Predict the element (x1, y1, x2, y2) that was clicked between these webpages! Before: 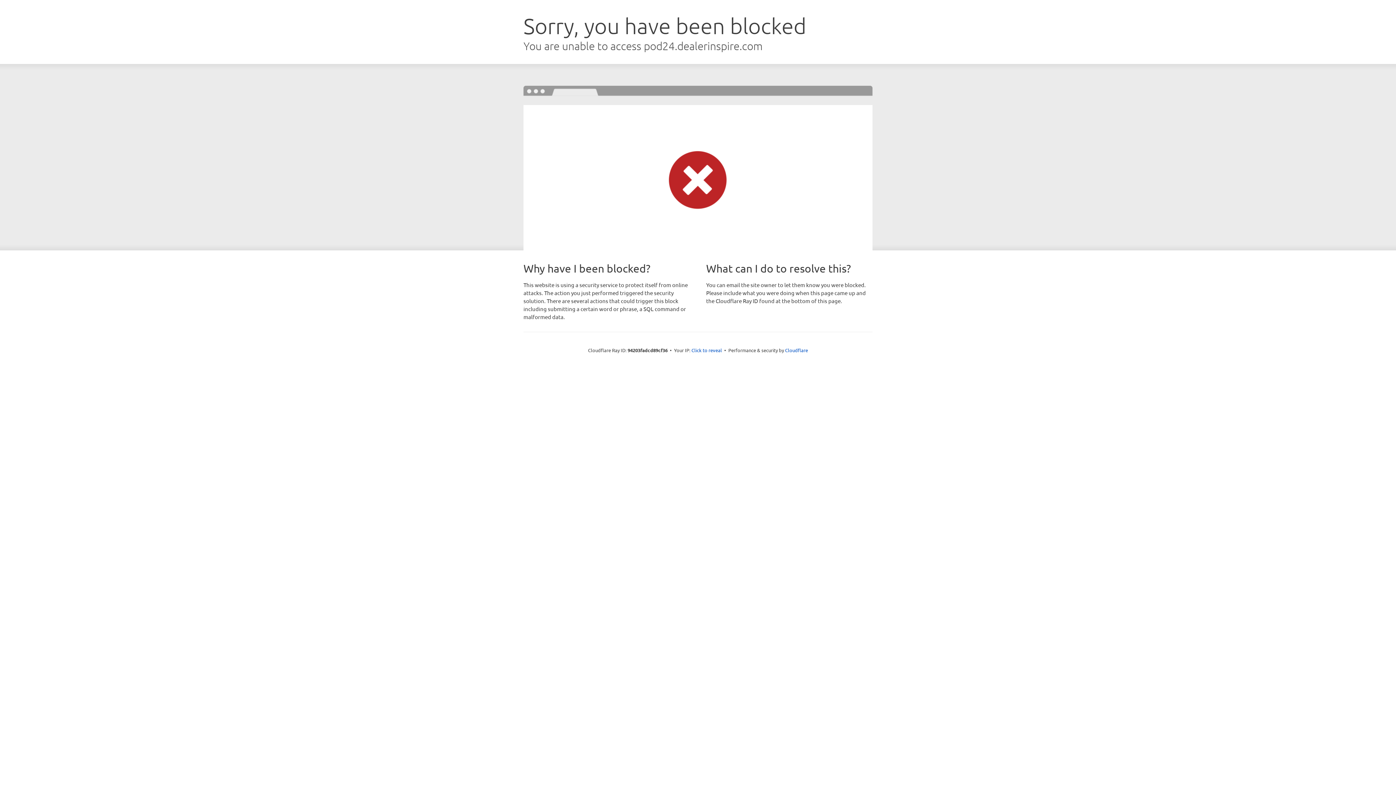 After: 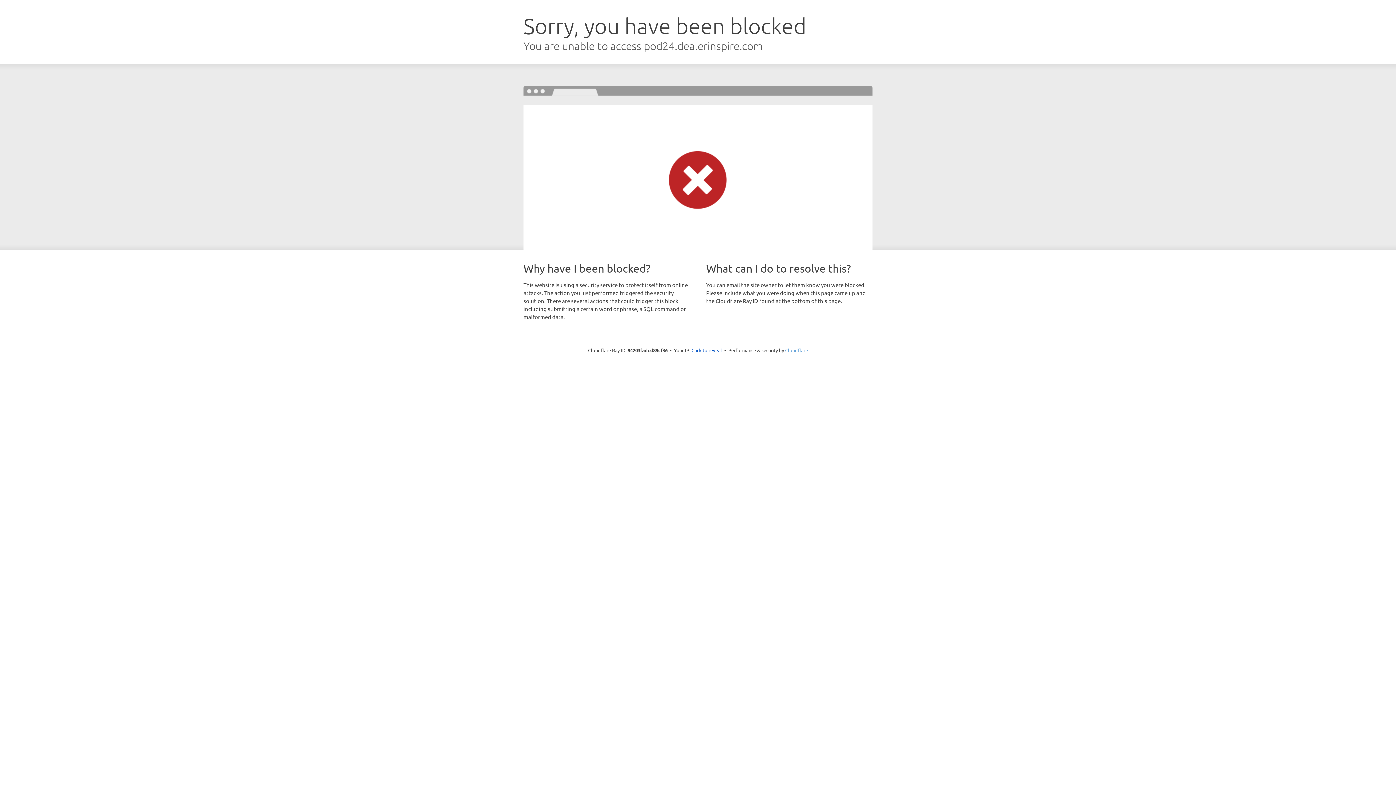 Action: bbox: (785, 347, 808, 353) label: Cloudflare